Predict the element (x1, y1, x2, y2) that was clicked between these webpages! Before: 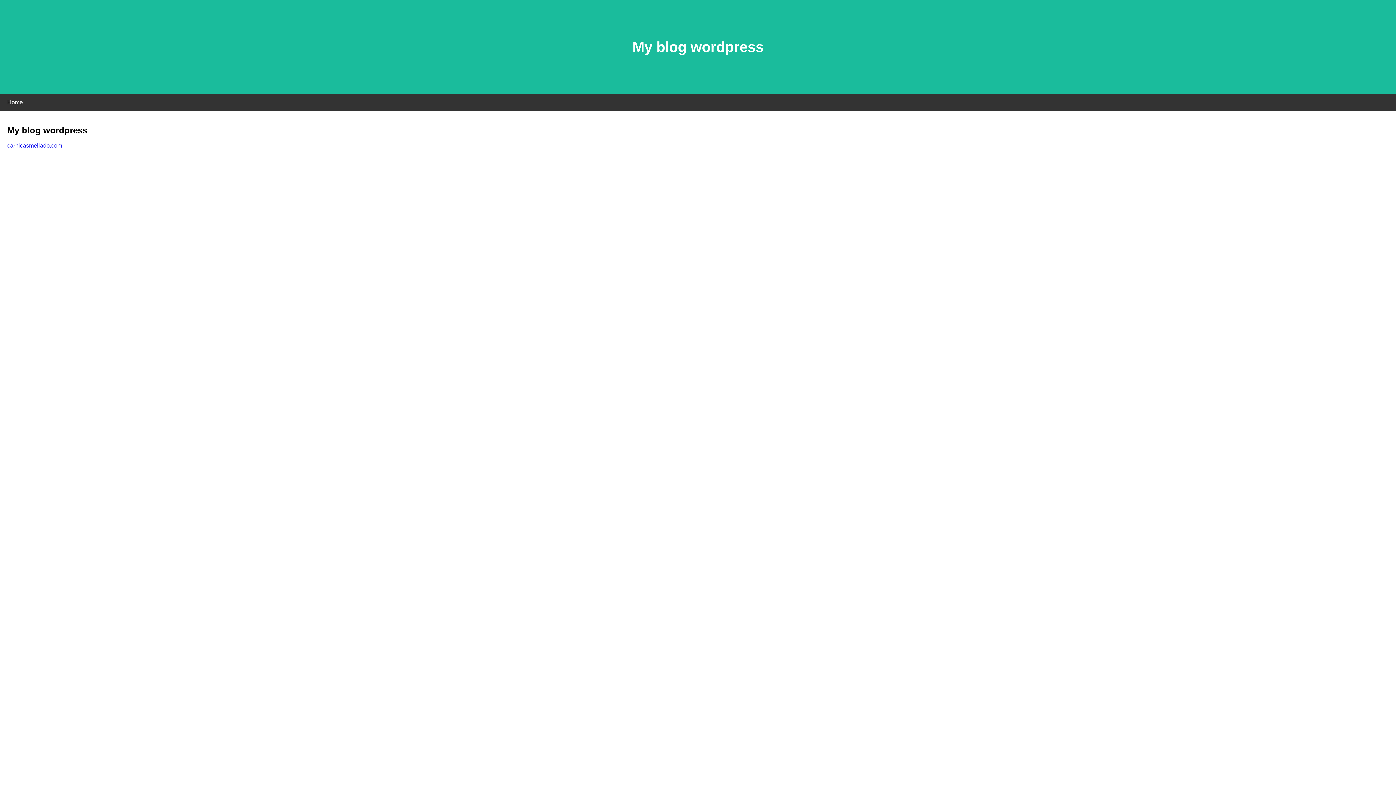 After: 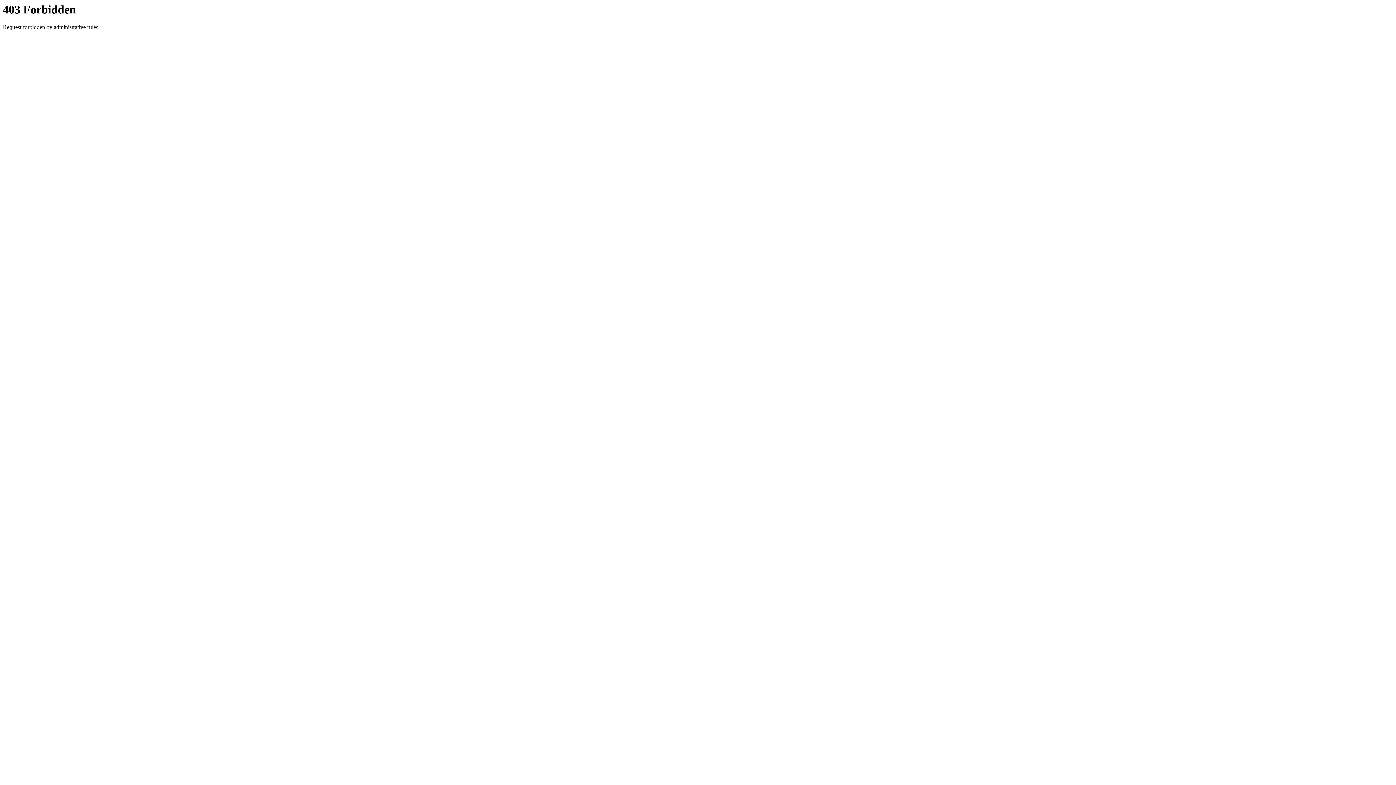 Action: bbox: (7, 142, 62, 148) label: carnicasmellado.com